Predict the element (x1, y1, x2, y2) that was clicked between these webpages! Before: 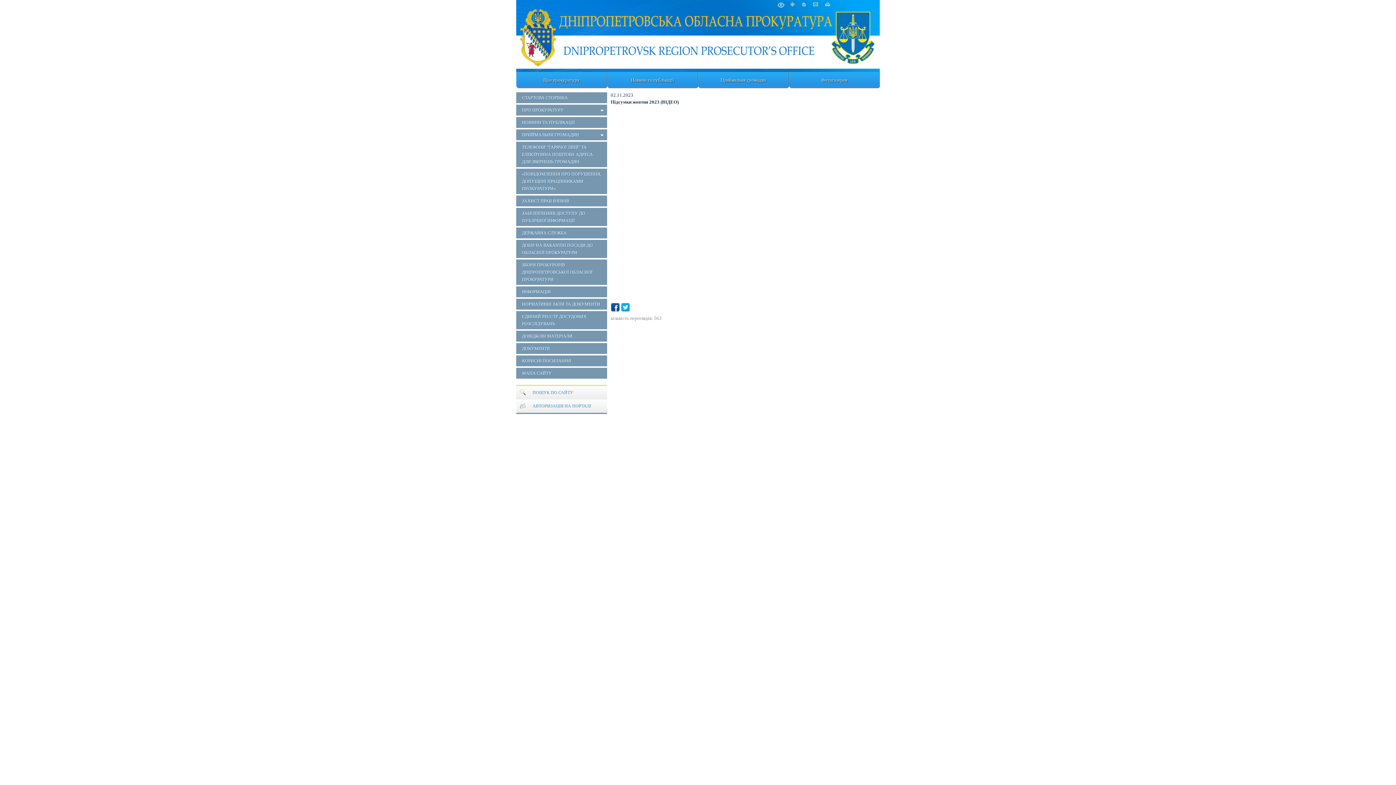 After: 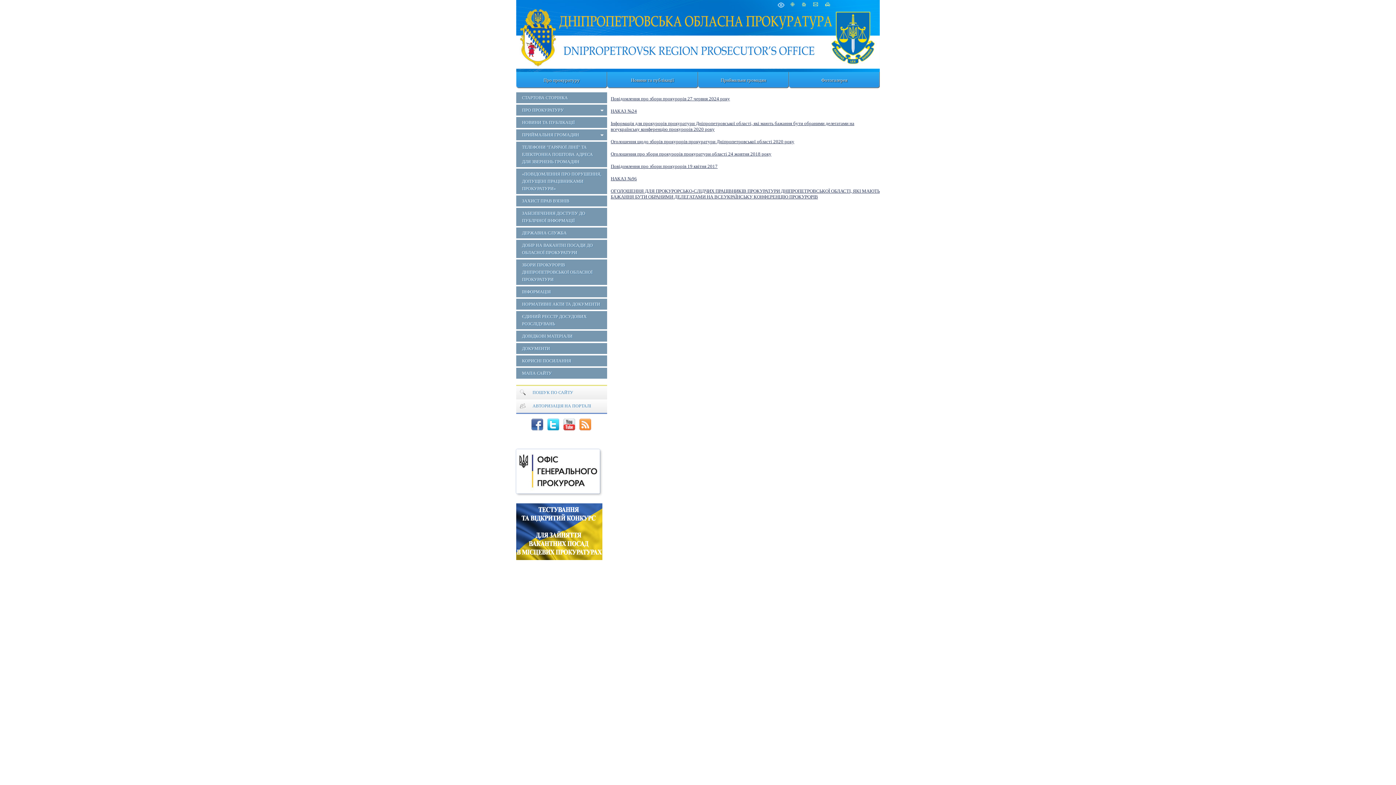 Action: label: ЗБОРИ ПРОКУРОРІВ ДНІПРОПЕТРОВСЬКОЇ ОБЛАСНОЇ ПРОКУРАТУРИ bbox: (516, 259, 607, 285)